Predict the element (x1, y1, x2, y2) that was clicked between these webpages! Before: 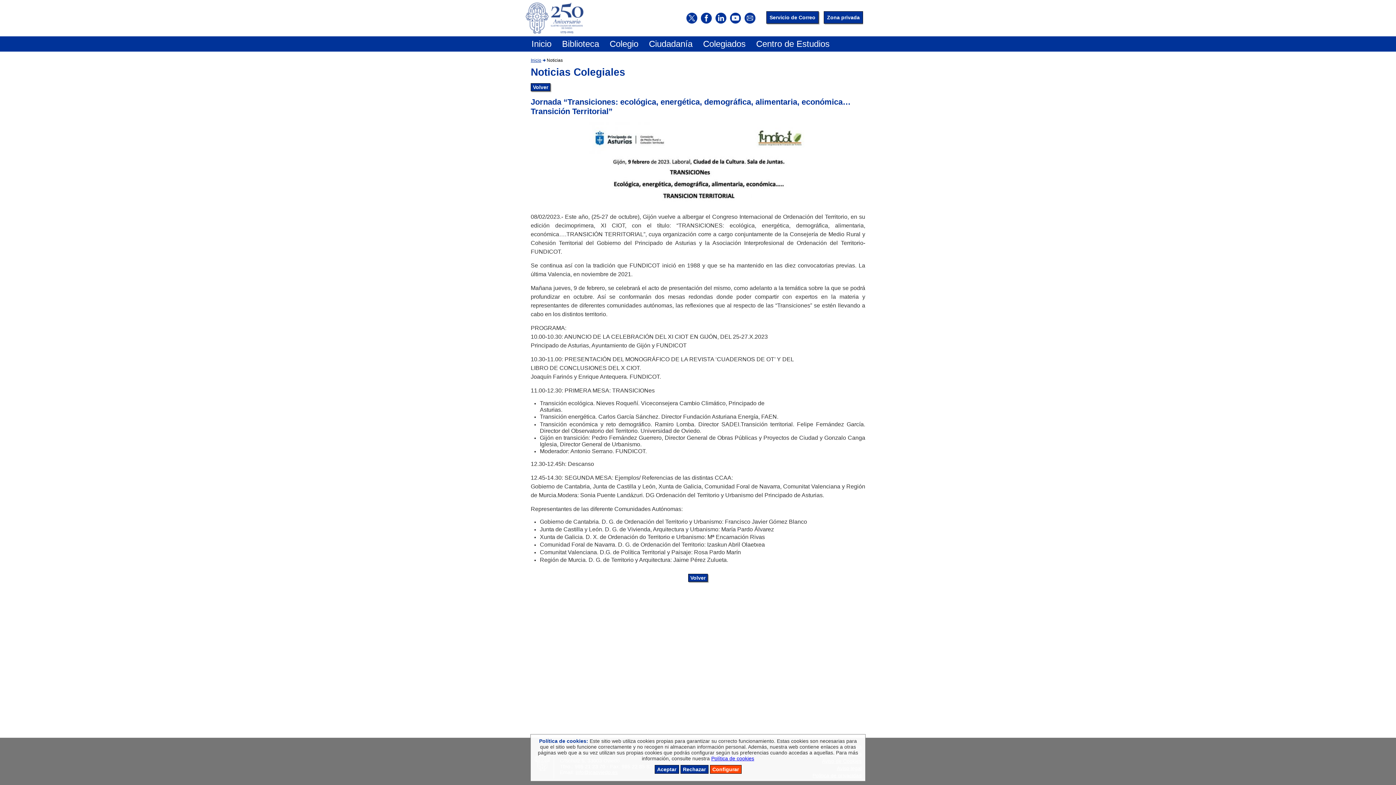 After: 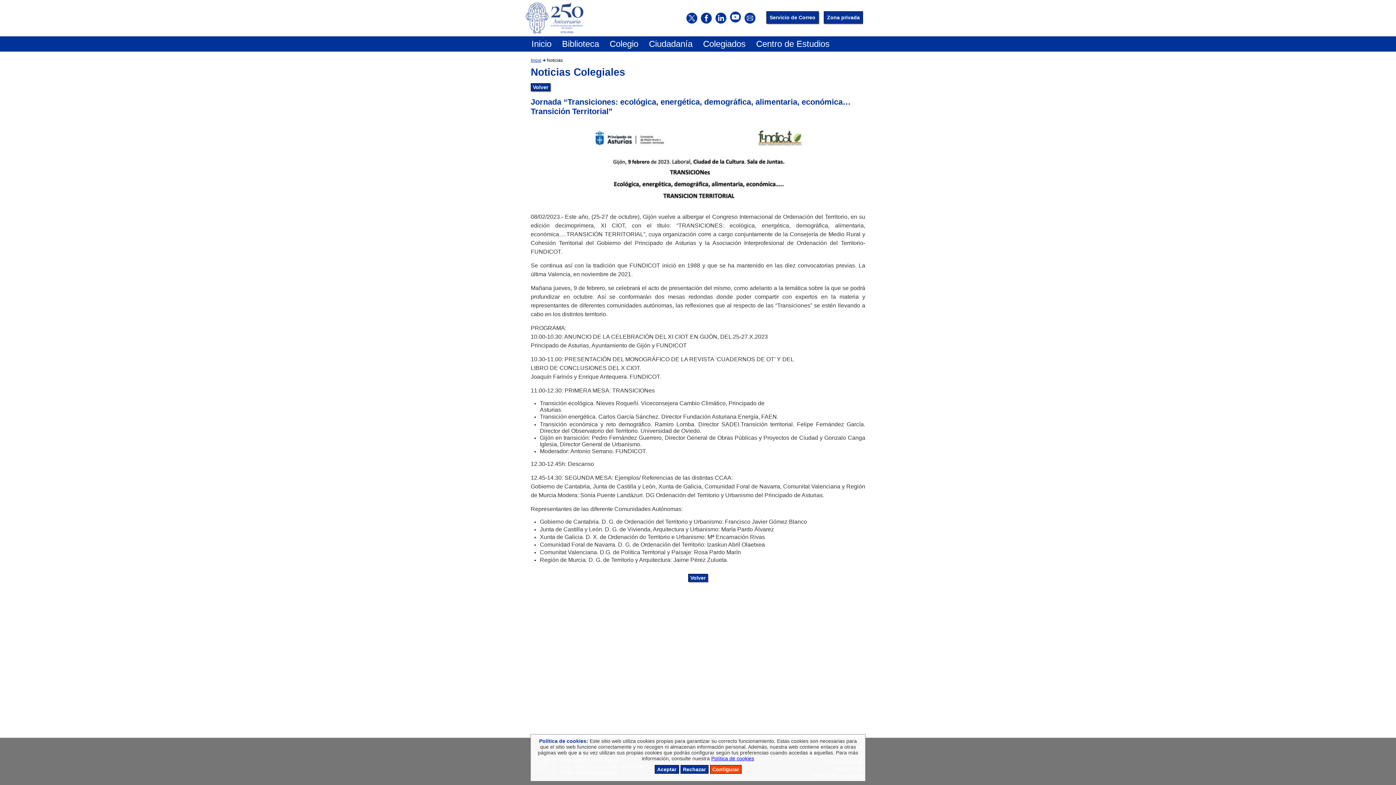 Action: bbox: (728, 18, 742, 24)